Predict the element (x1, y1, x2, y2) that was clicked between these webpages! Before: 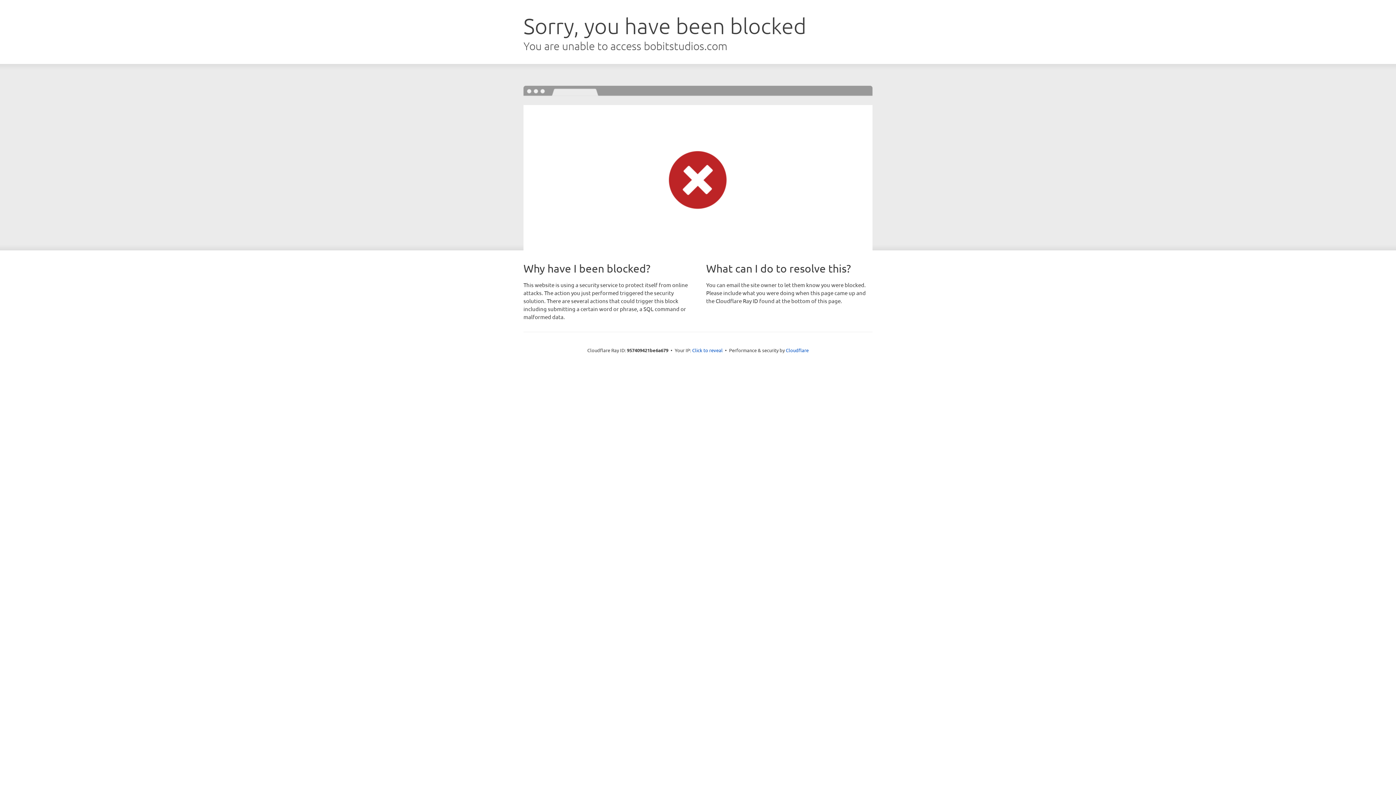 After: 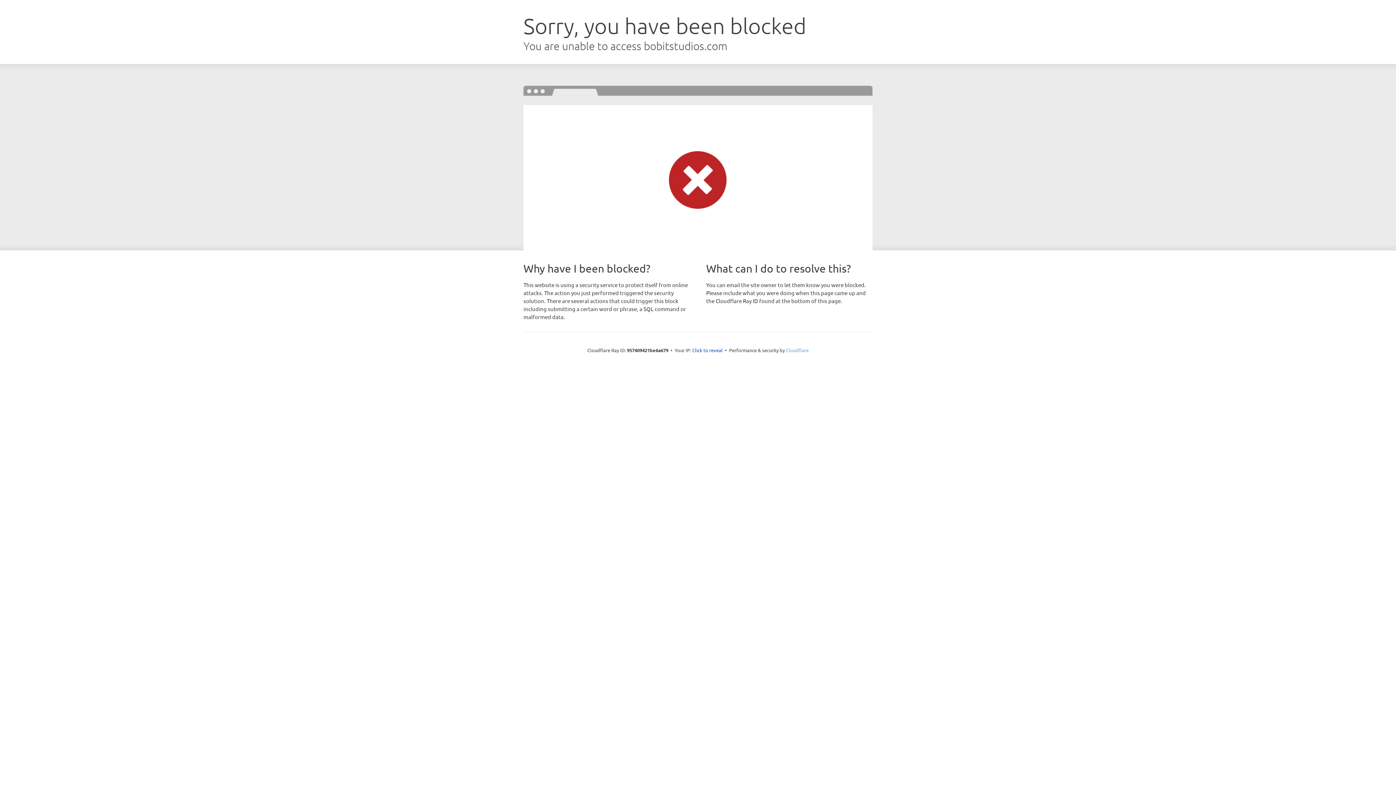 Action: label: Cloudflare bbox: (786, 347, 808, 353)